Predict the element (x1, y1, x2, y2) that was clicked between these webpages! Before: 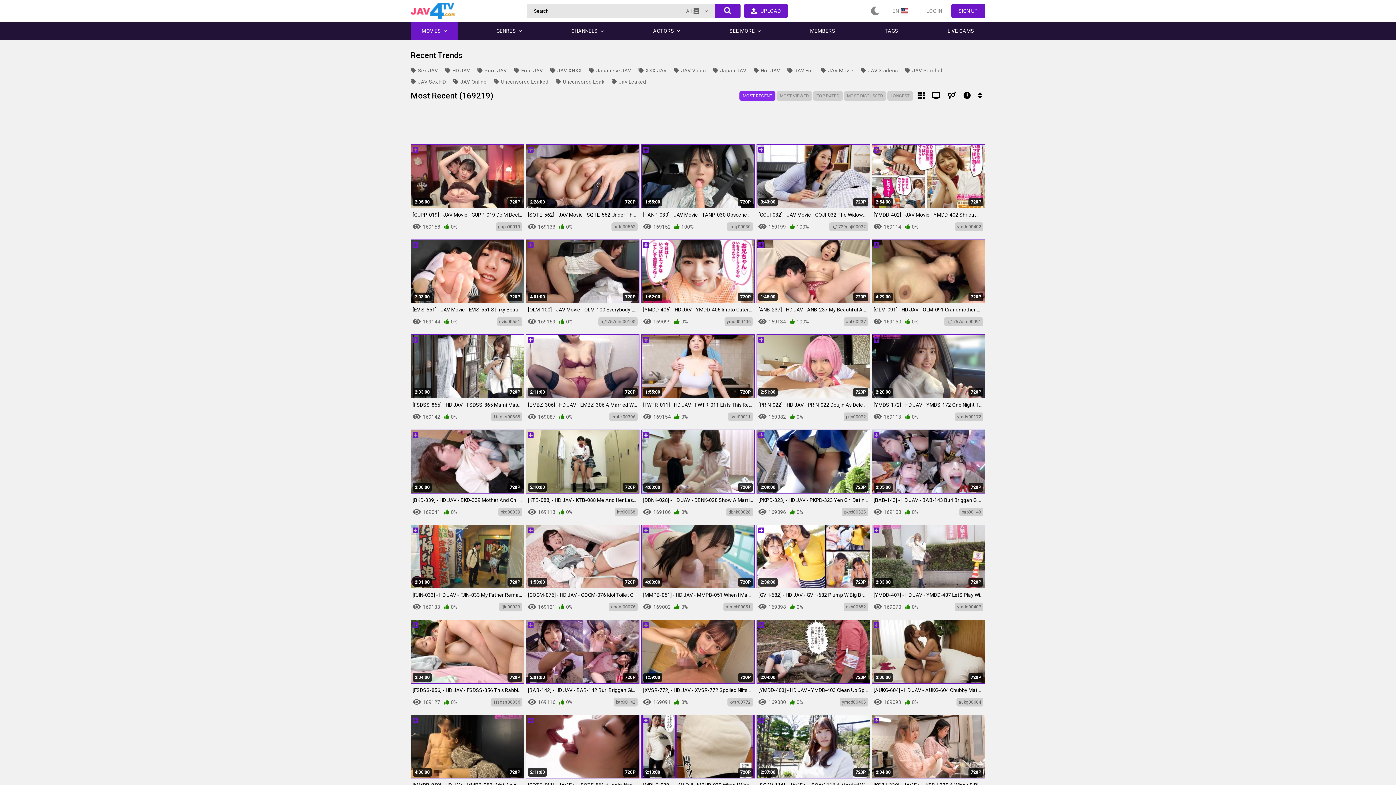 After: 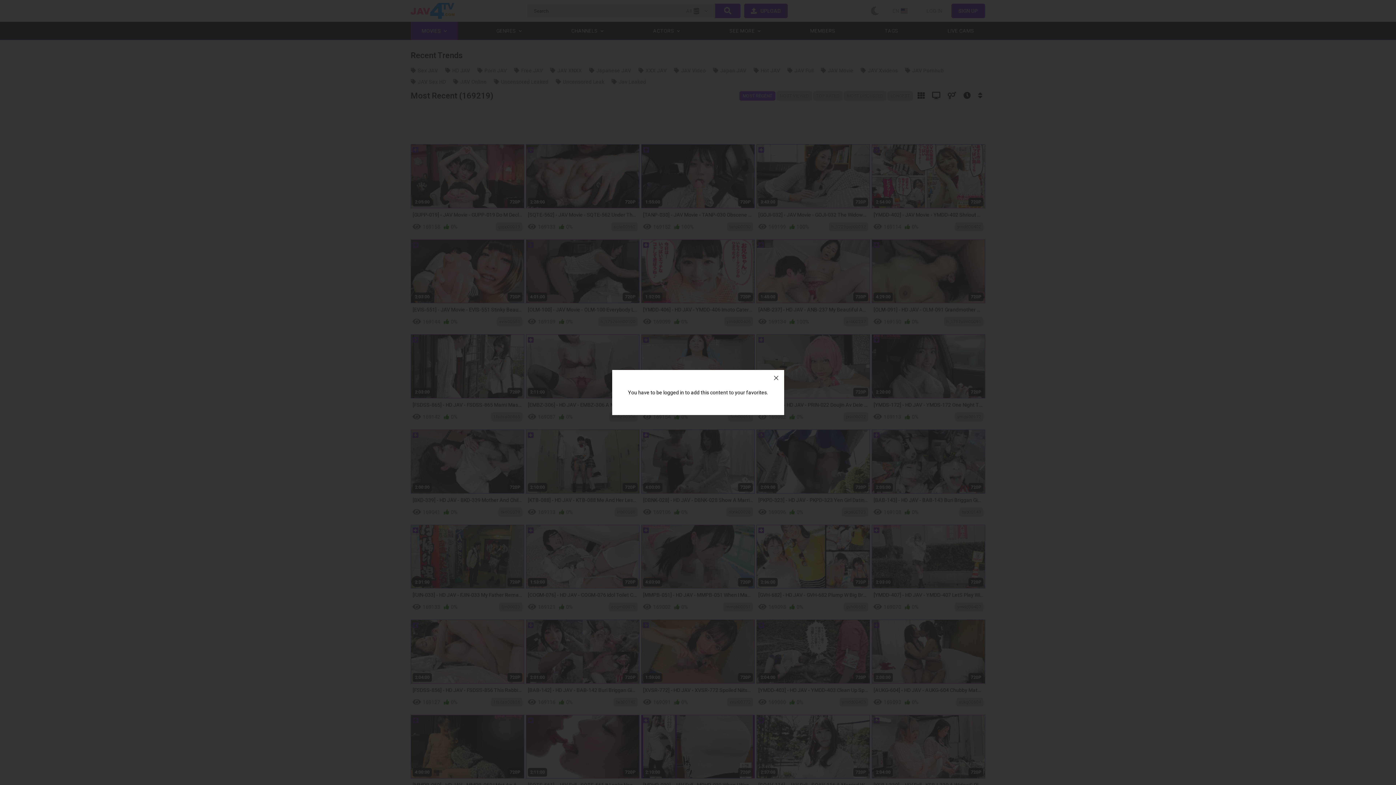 Action: bbox: (758, 526, 764, 534)